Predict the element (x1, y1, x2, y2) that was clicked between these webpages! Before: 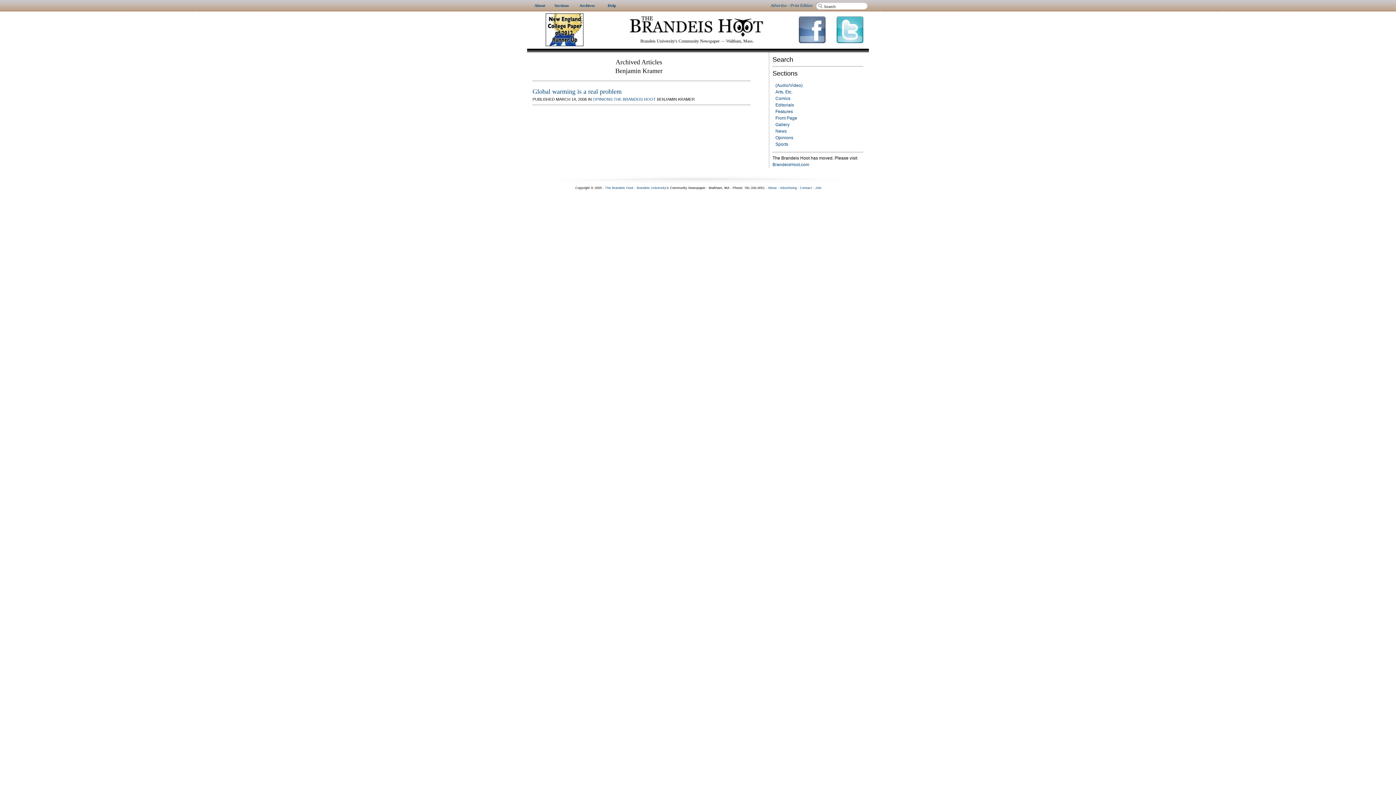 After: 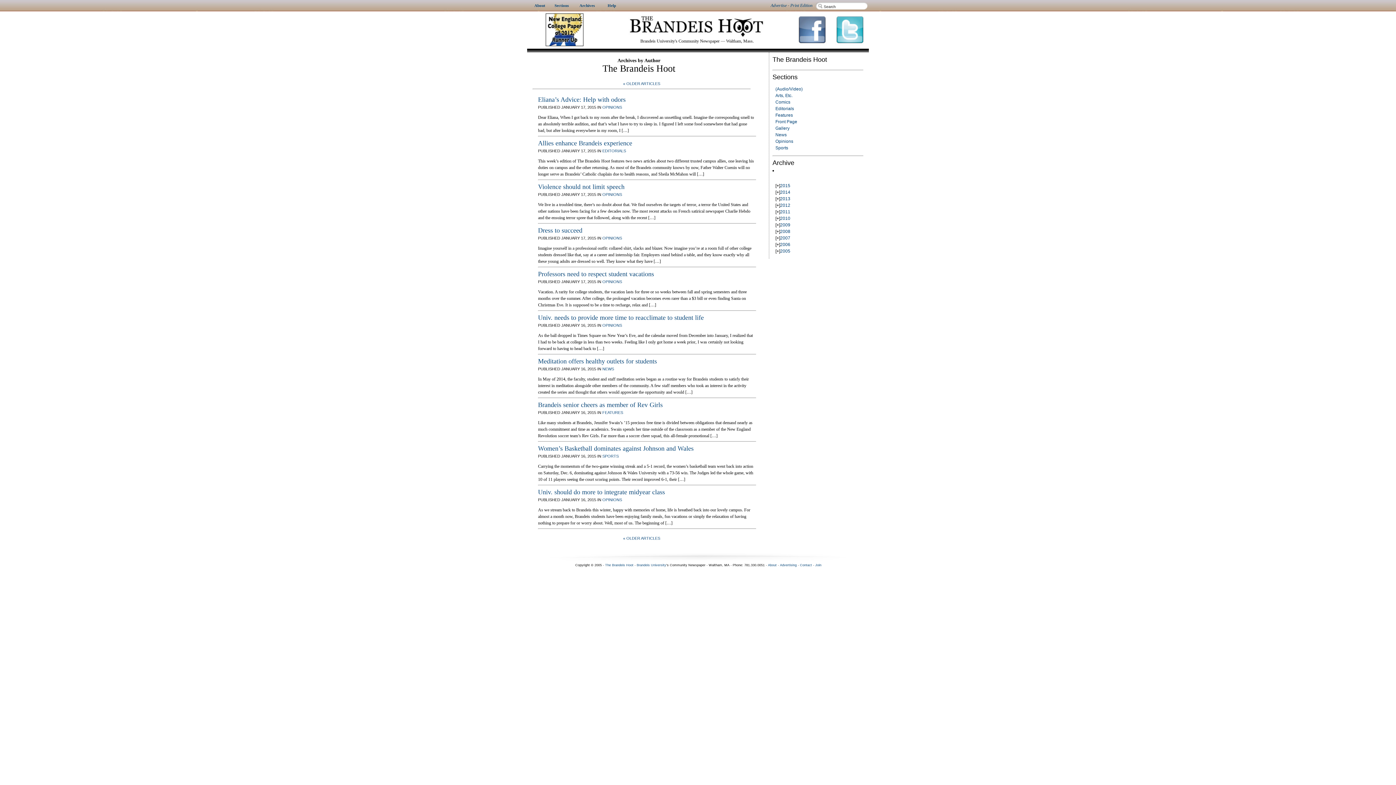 Action: label: THE BRANDEIS HOOT bbox: (613, 97, 656, 101)